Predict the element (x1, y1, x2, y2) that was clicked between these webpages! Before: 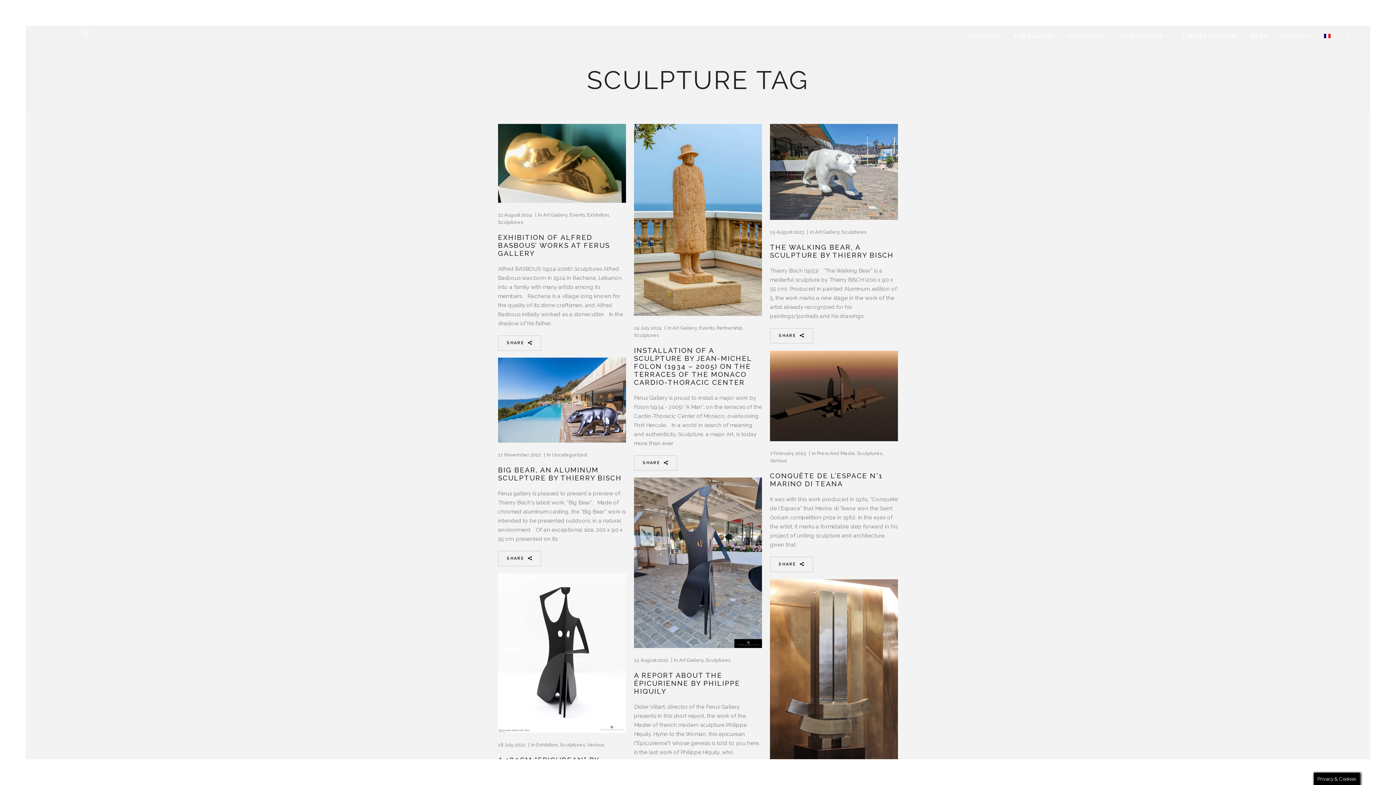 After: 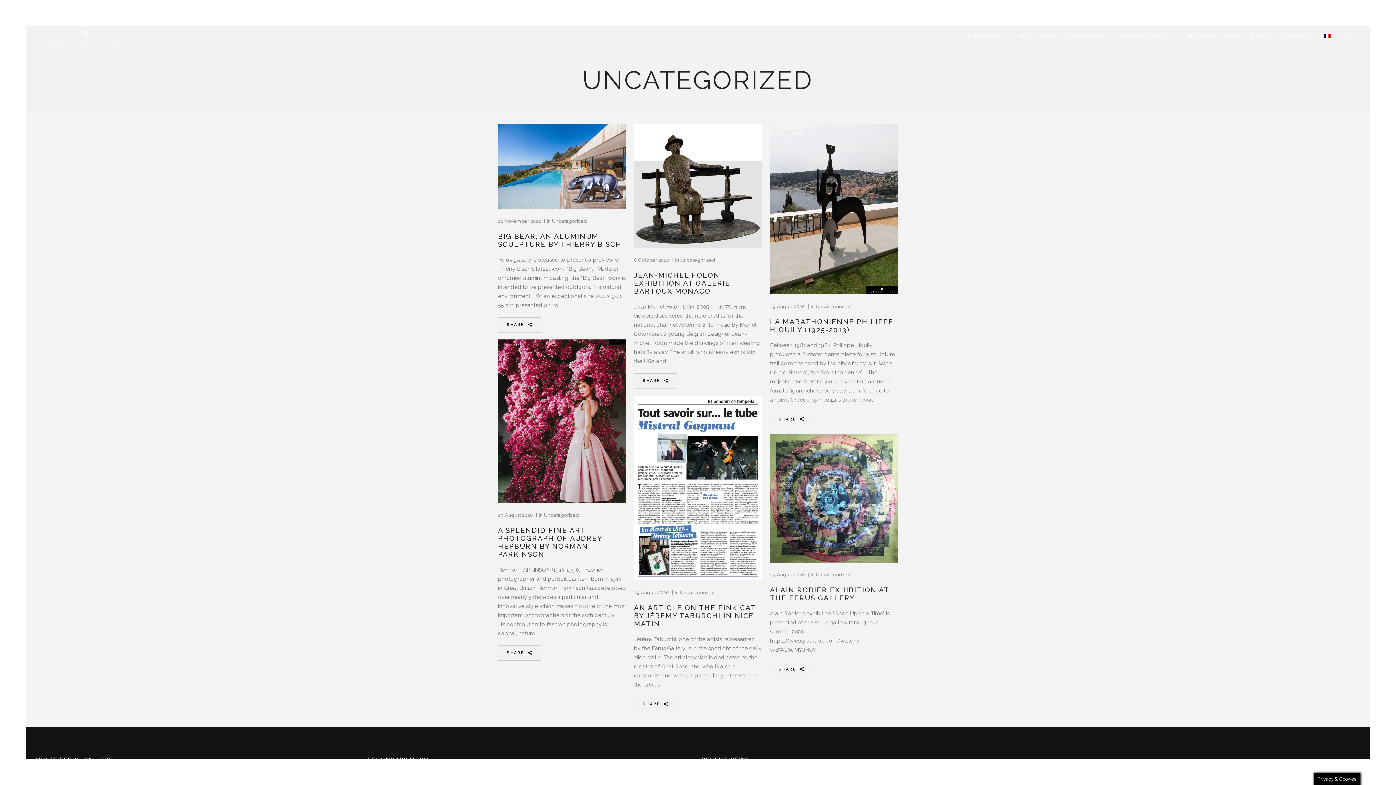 Action: label: Uncategorized bbox: (552, 452, 587, 457)